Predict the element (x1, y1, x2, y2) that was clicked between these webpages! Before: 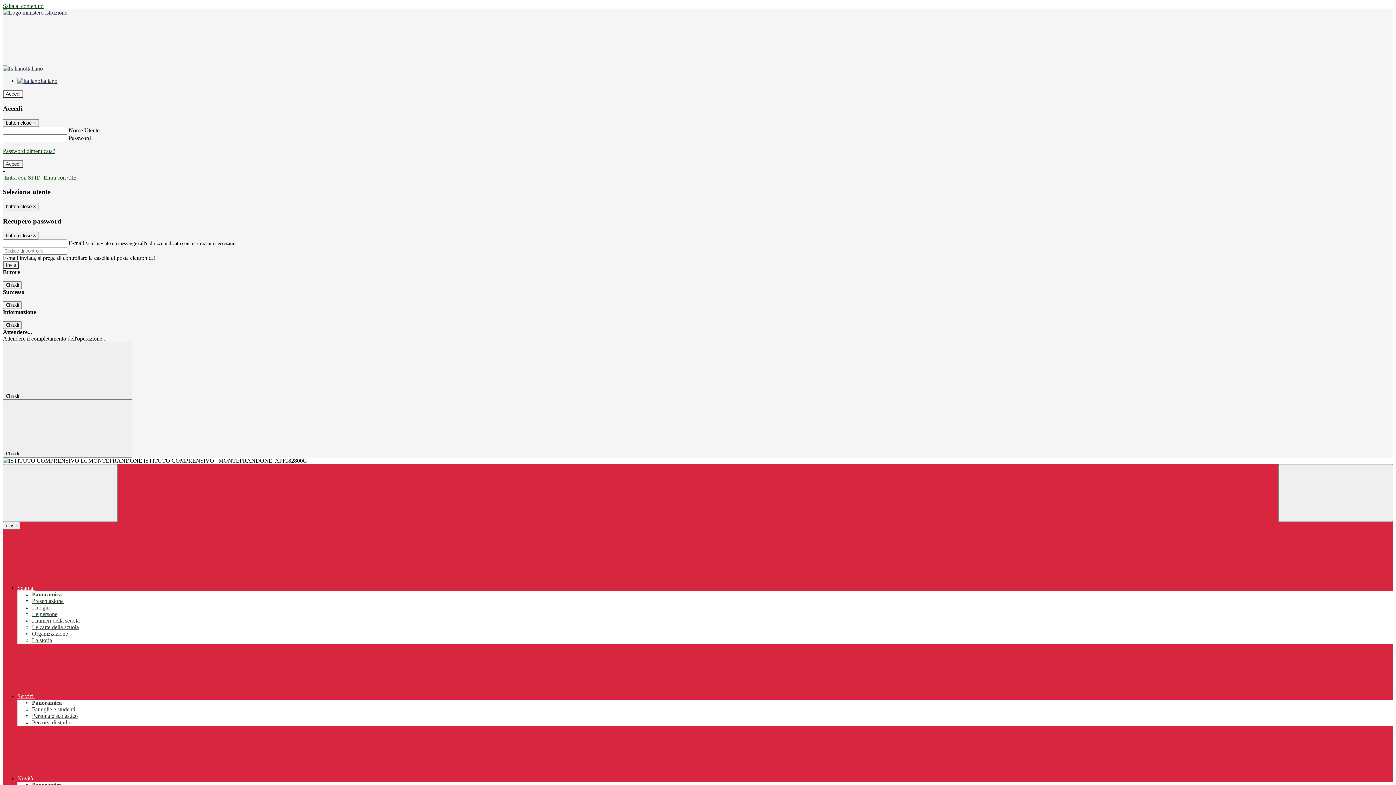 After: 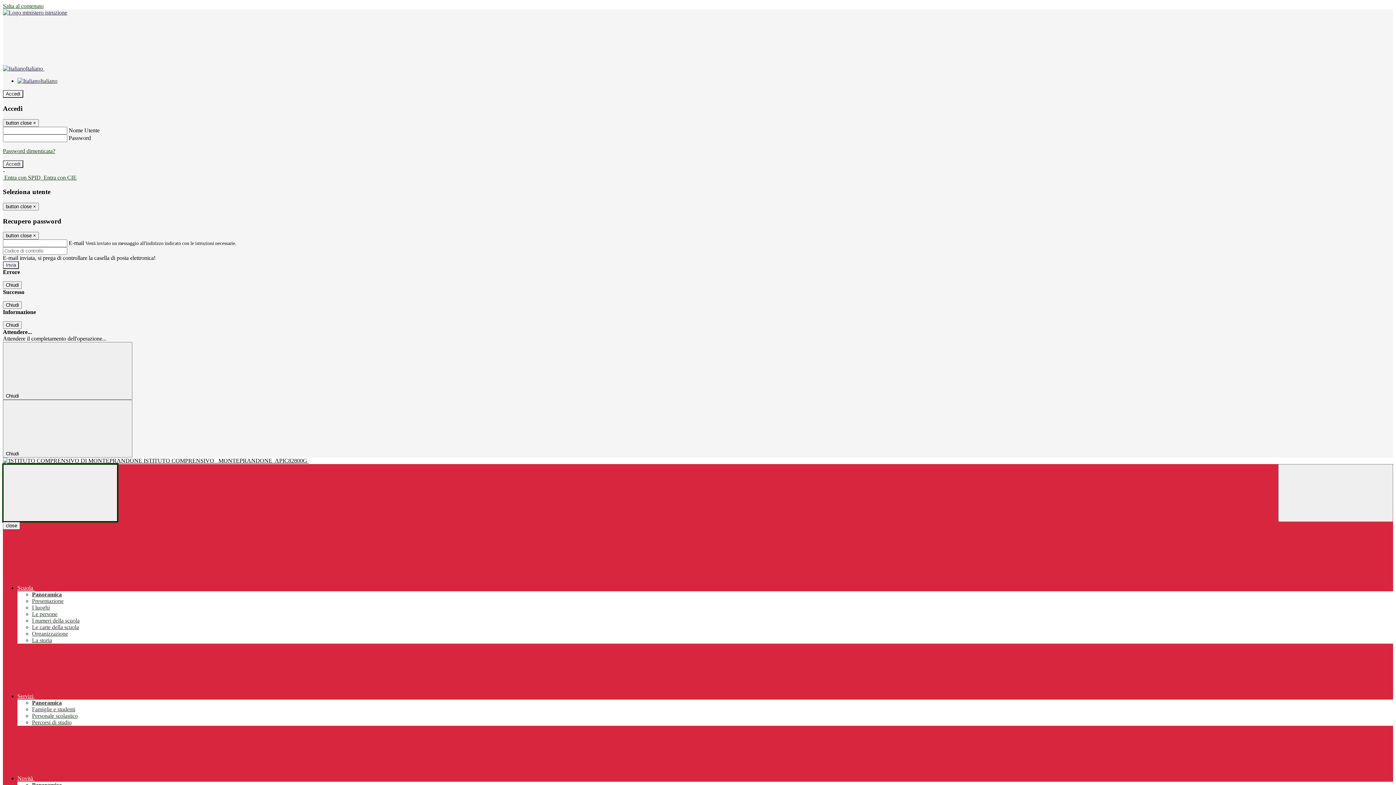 Action: bbox: (2, 464, 117, 522) label: Toggle navigation